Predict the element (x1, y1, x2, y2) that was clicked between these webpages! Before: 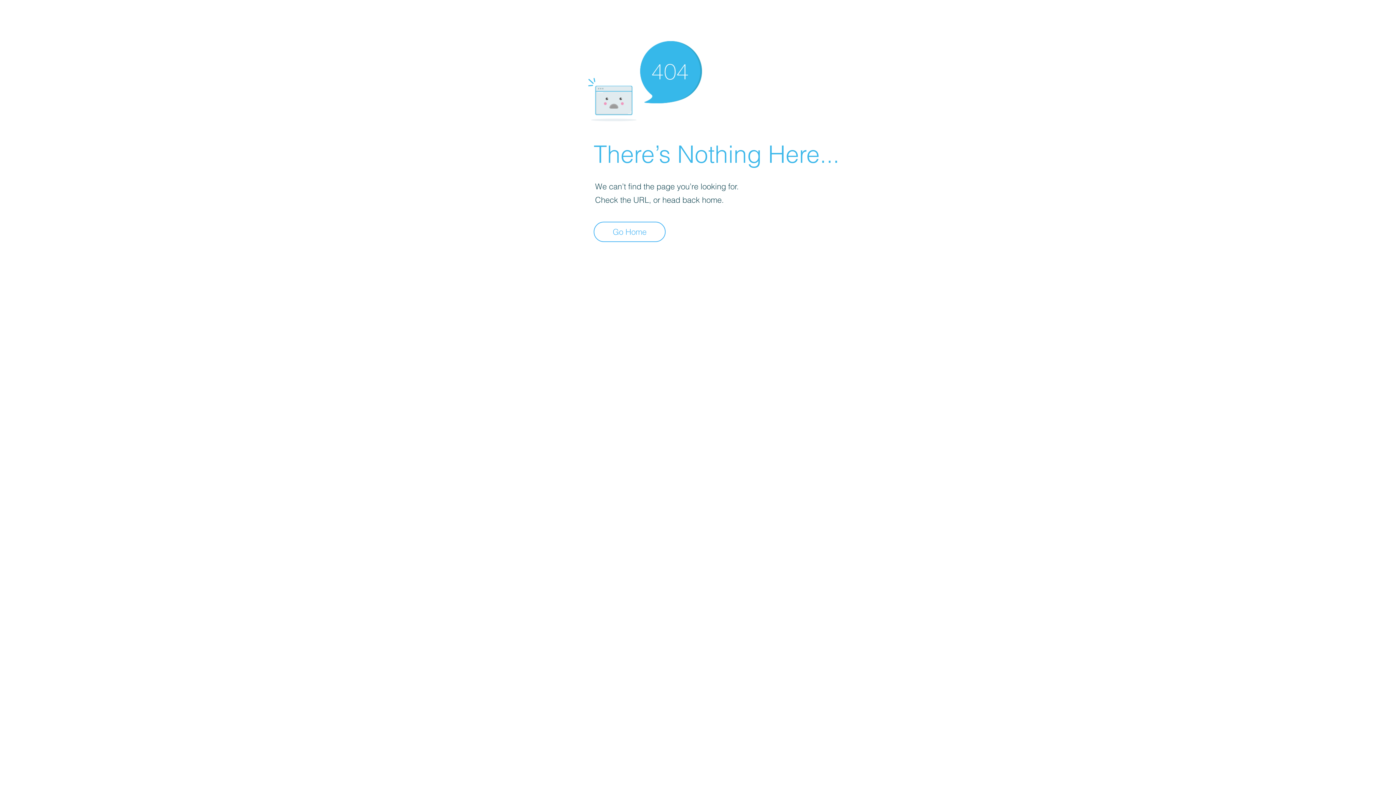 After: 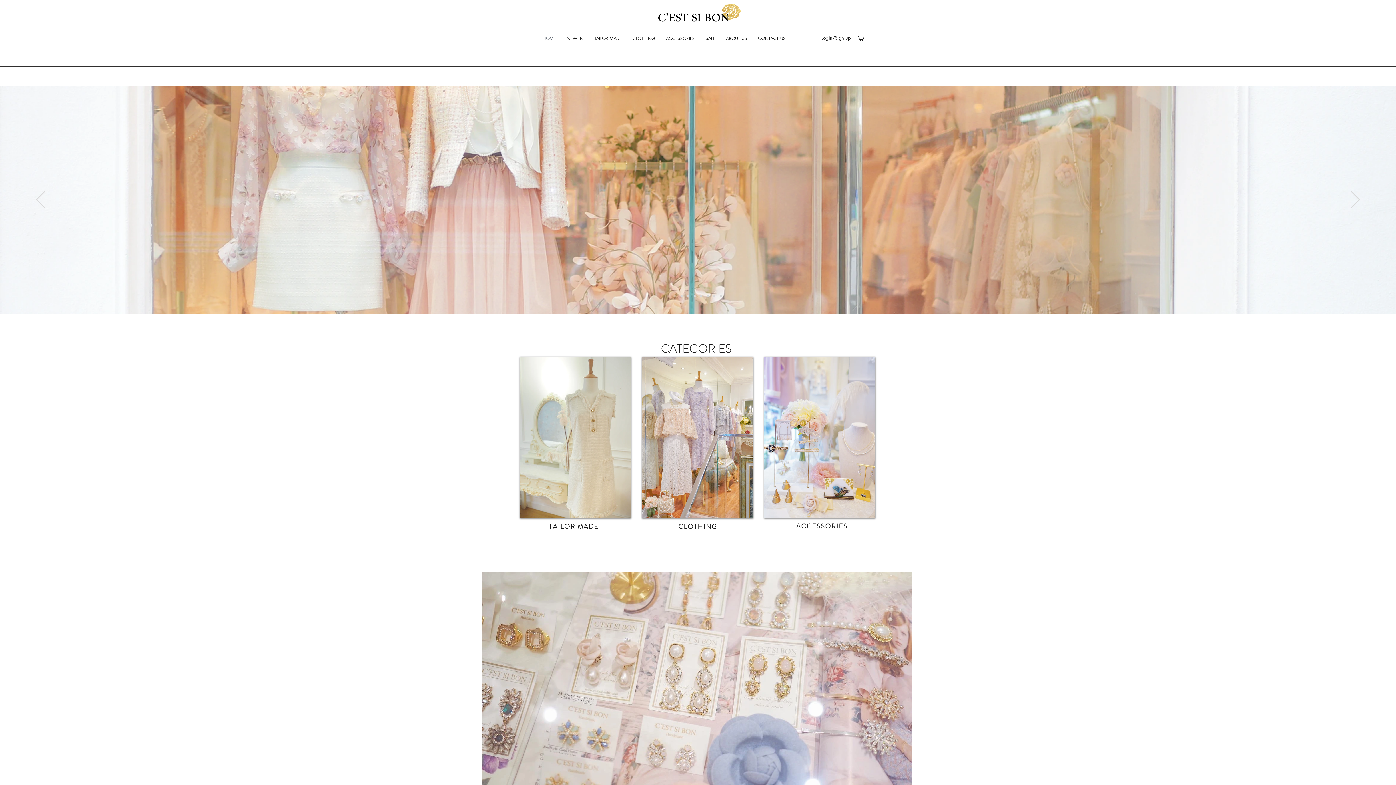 Action: bbox: (593, 221, 665, 242) label: Go Home